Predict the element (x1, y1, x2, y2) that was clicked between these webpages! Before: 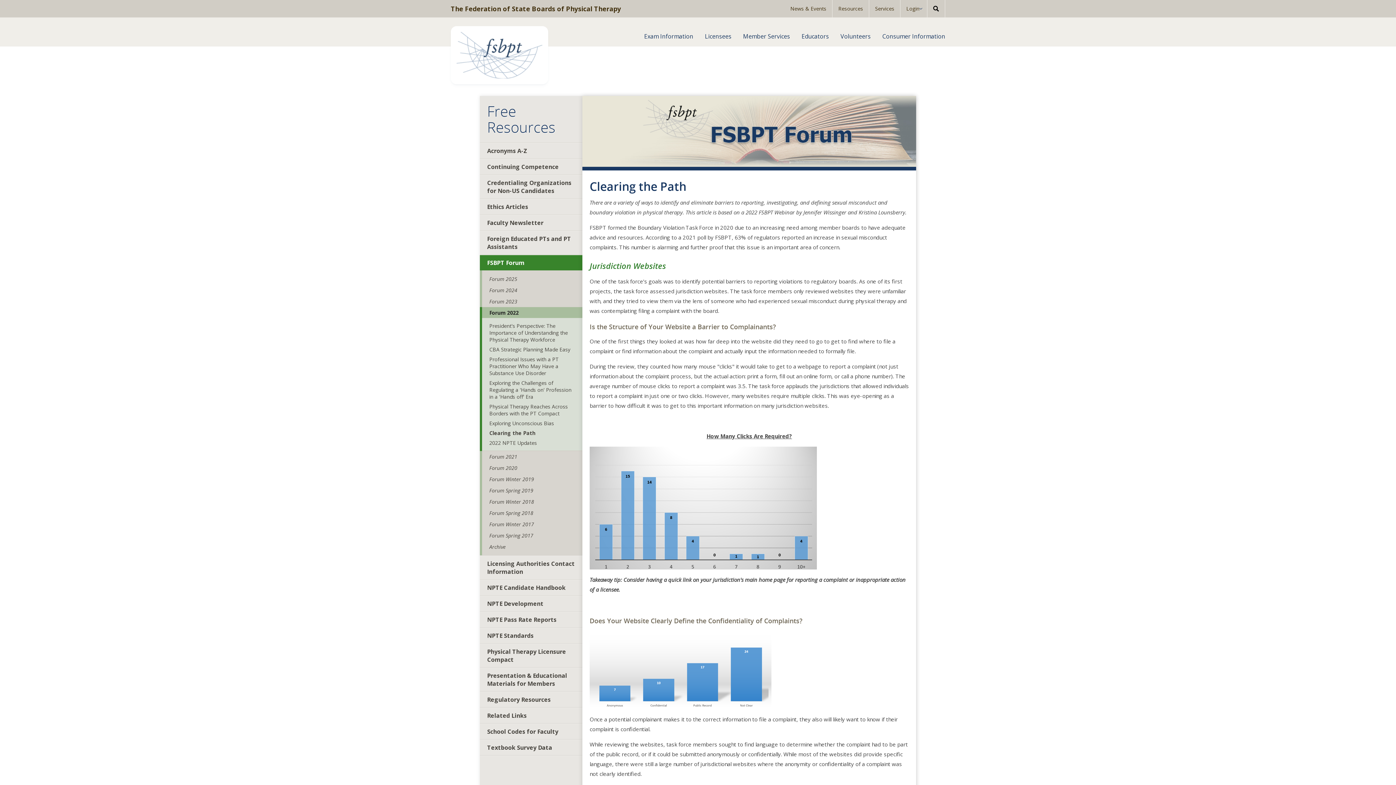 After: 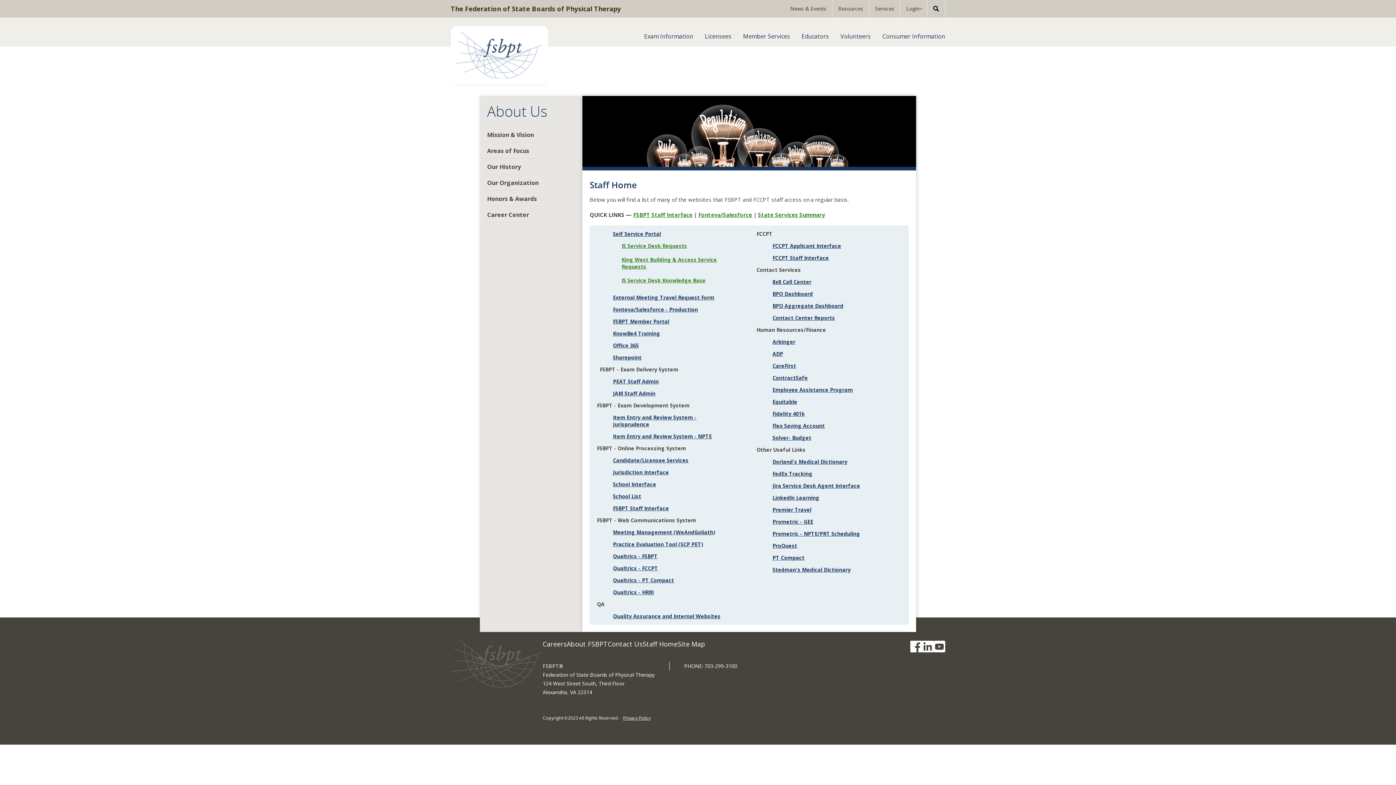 Action: label: The Federation of State Boards of Physical Therapy bbox: (450, 4, 621, 13)